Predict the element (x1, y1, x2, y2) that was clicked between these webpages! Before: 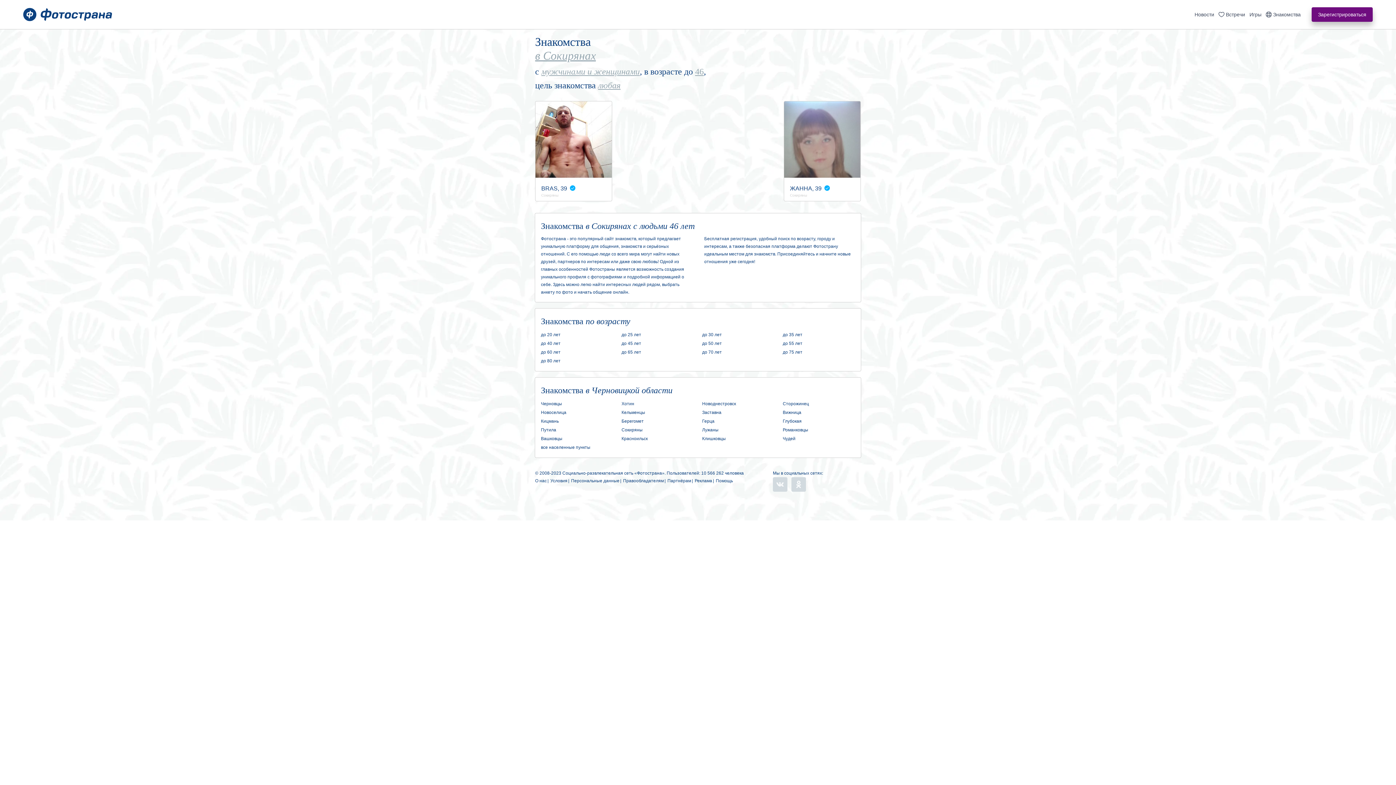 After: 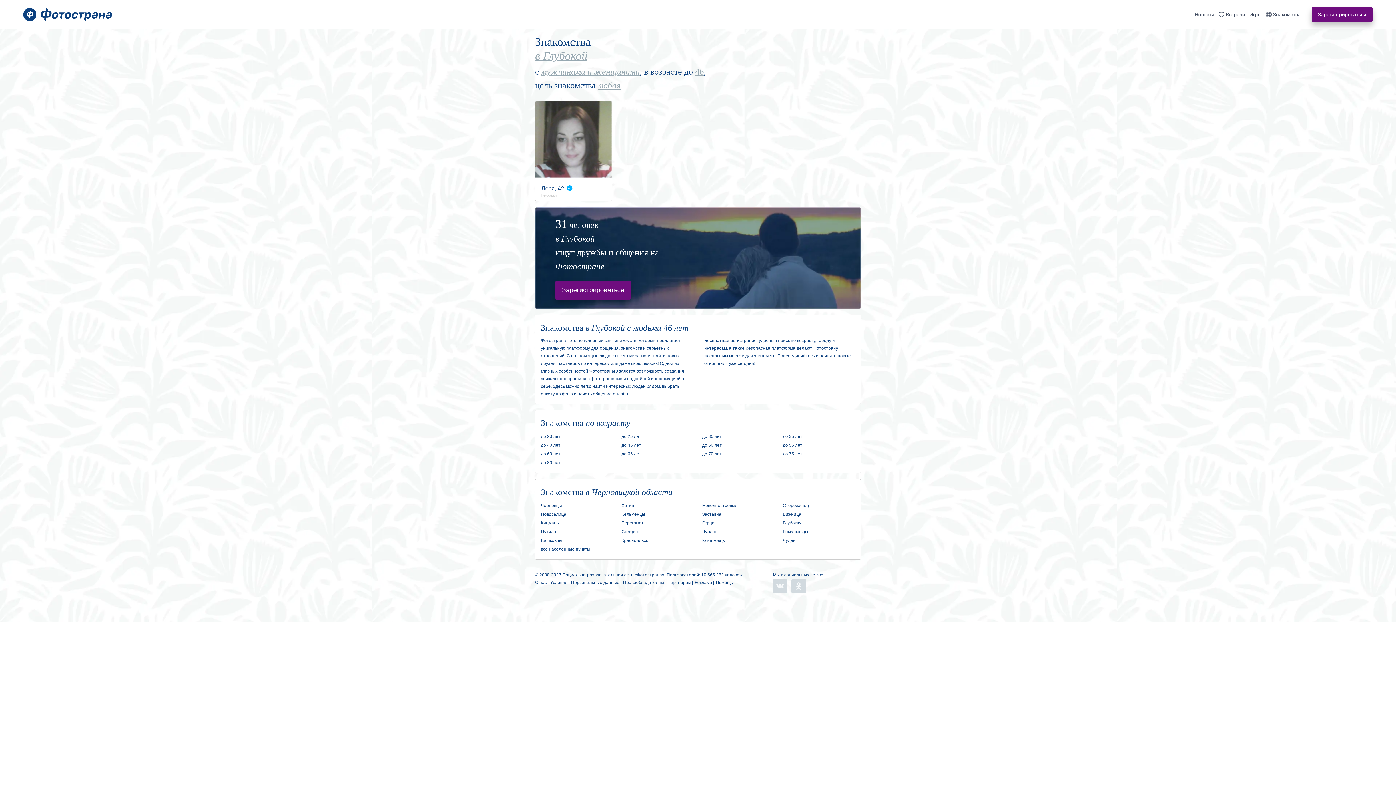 Action: bbox: (783, 419, 801, 424) label: Глубокая